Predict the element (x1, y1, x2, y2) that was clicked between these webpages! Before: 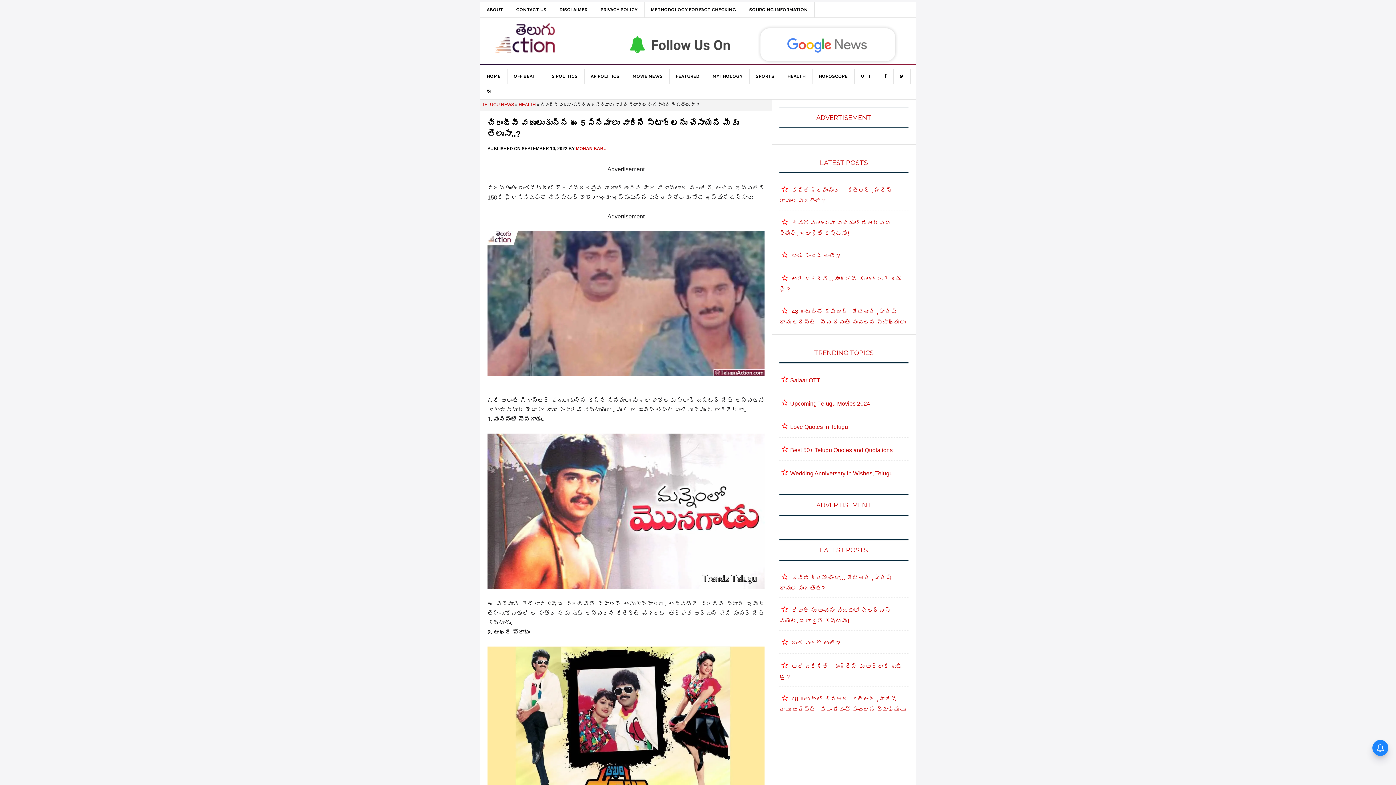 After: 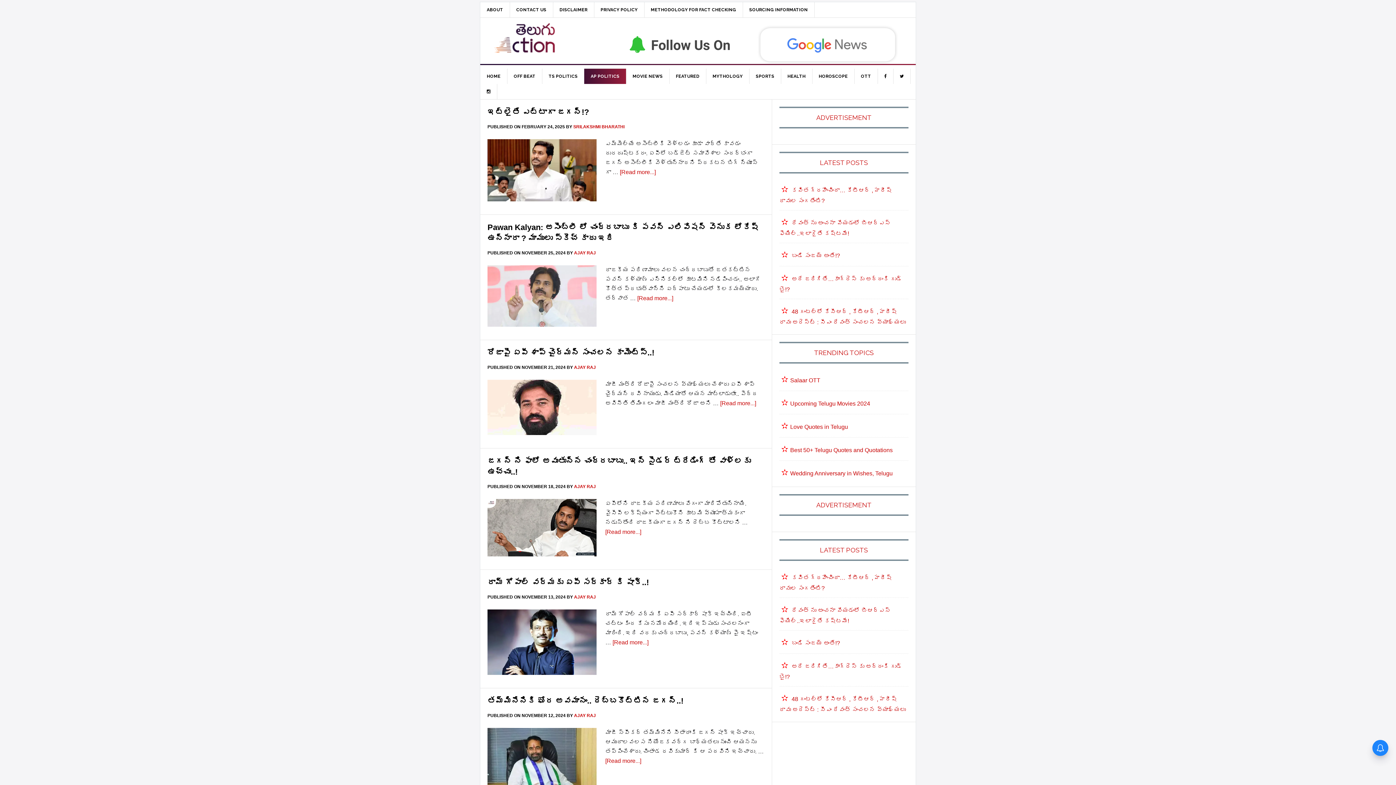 Action: bbox: (584, 68, 626, 84) label: AP POLITICS